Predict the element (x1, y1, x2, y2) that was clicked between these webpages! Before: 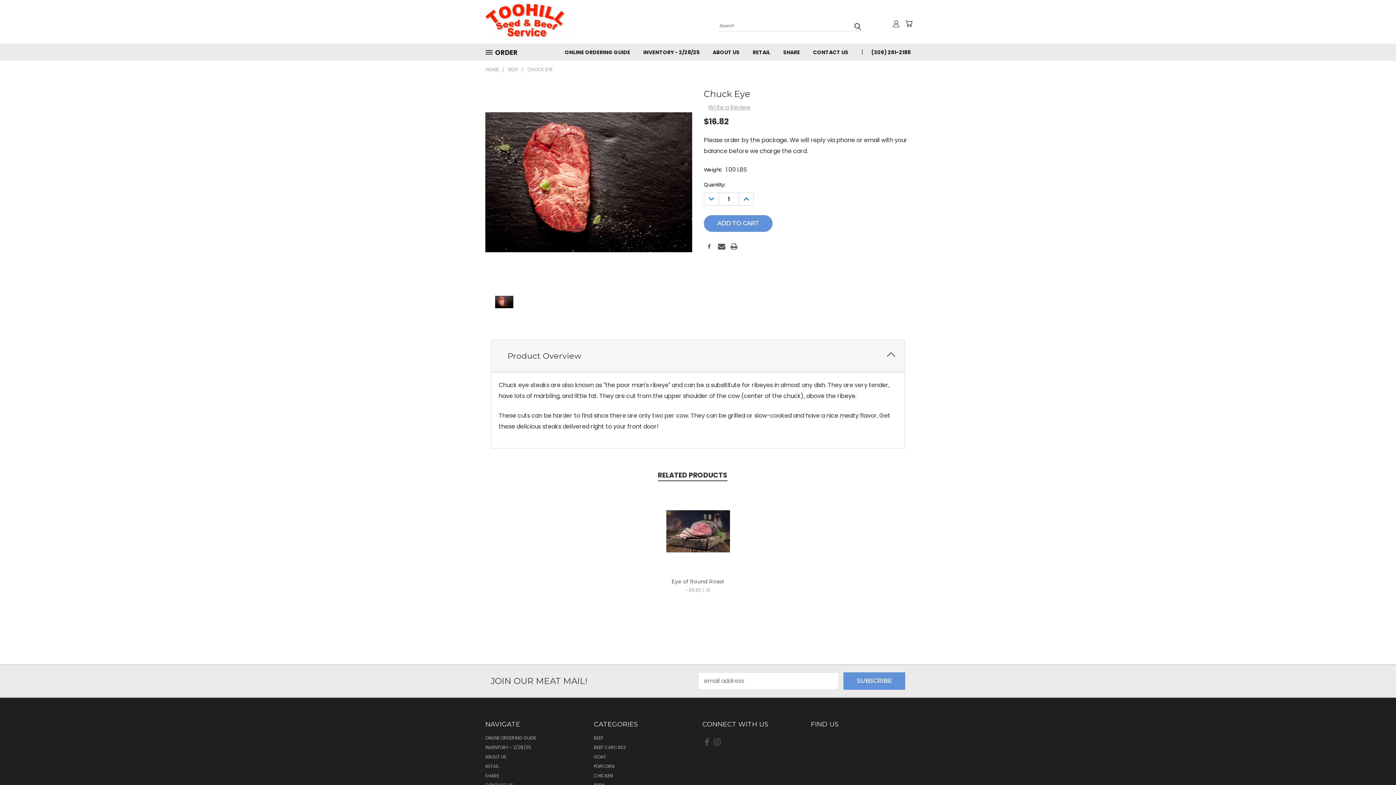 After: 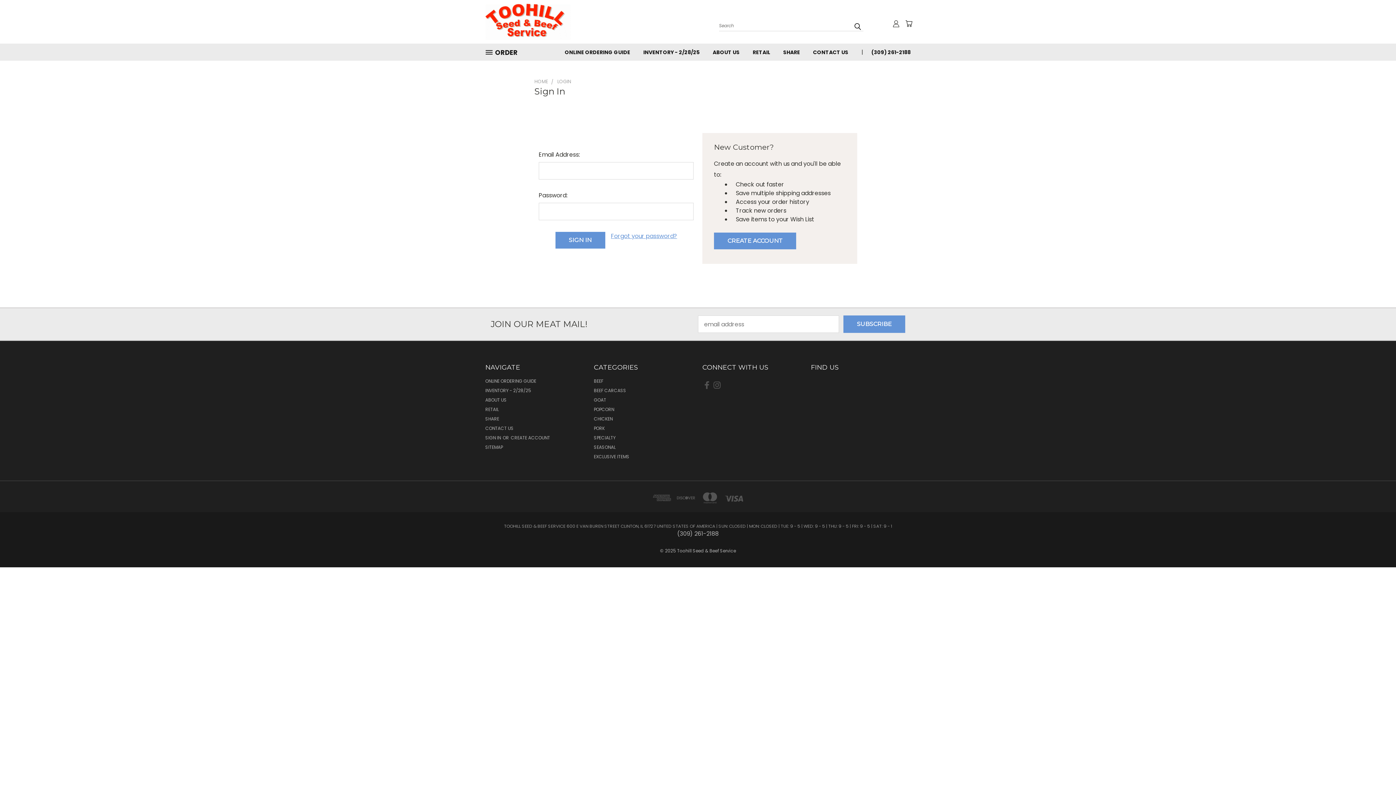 Action: bbox: (892, 20, 900, 27)